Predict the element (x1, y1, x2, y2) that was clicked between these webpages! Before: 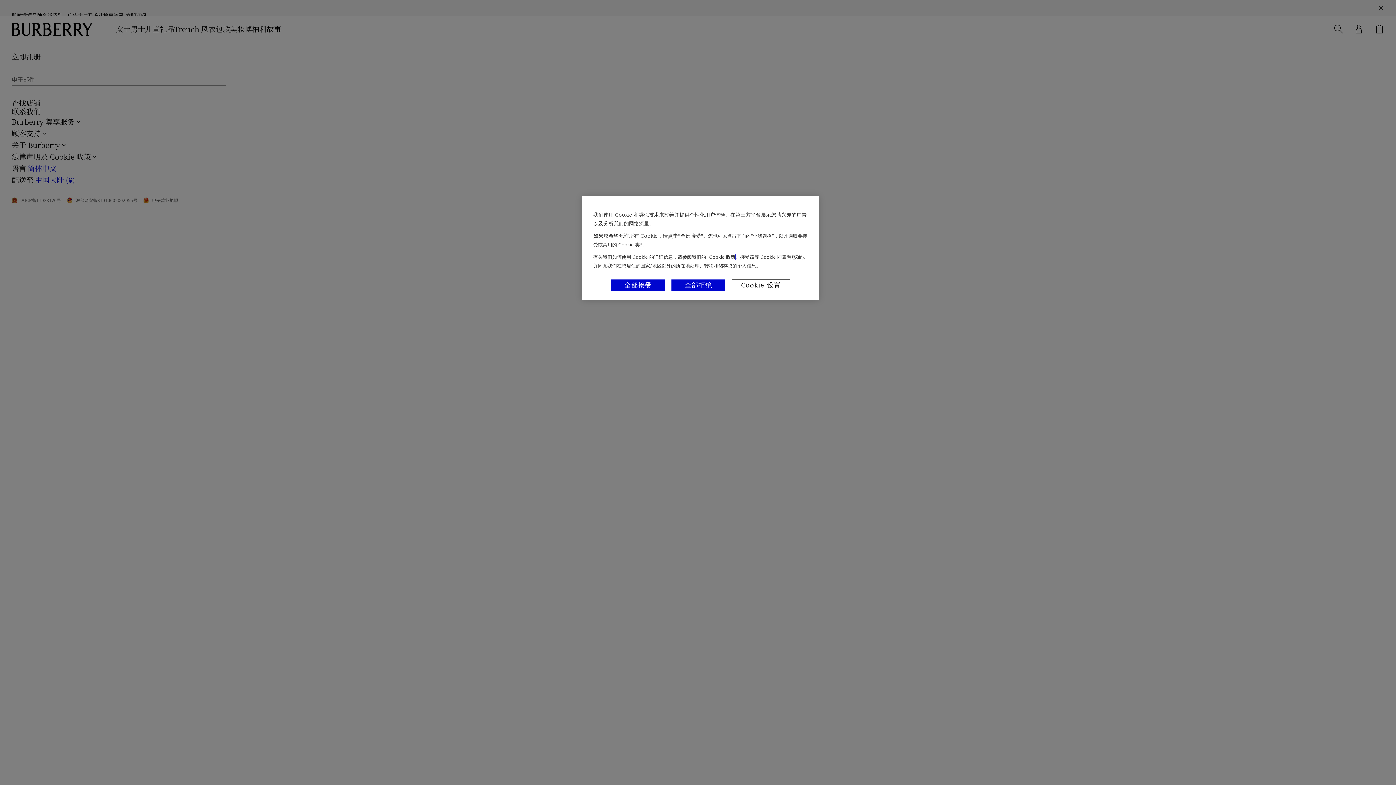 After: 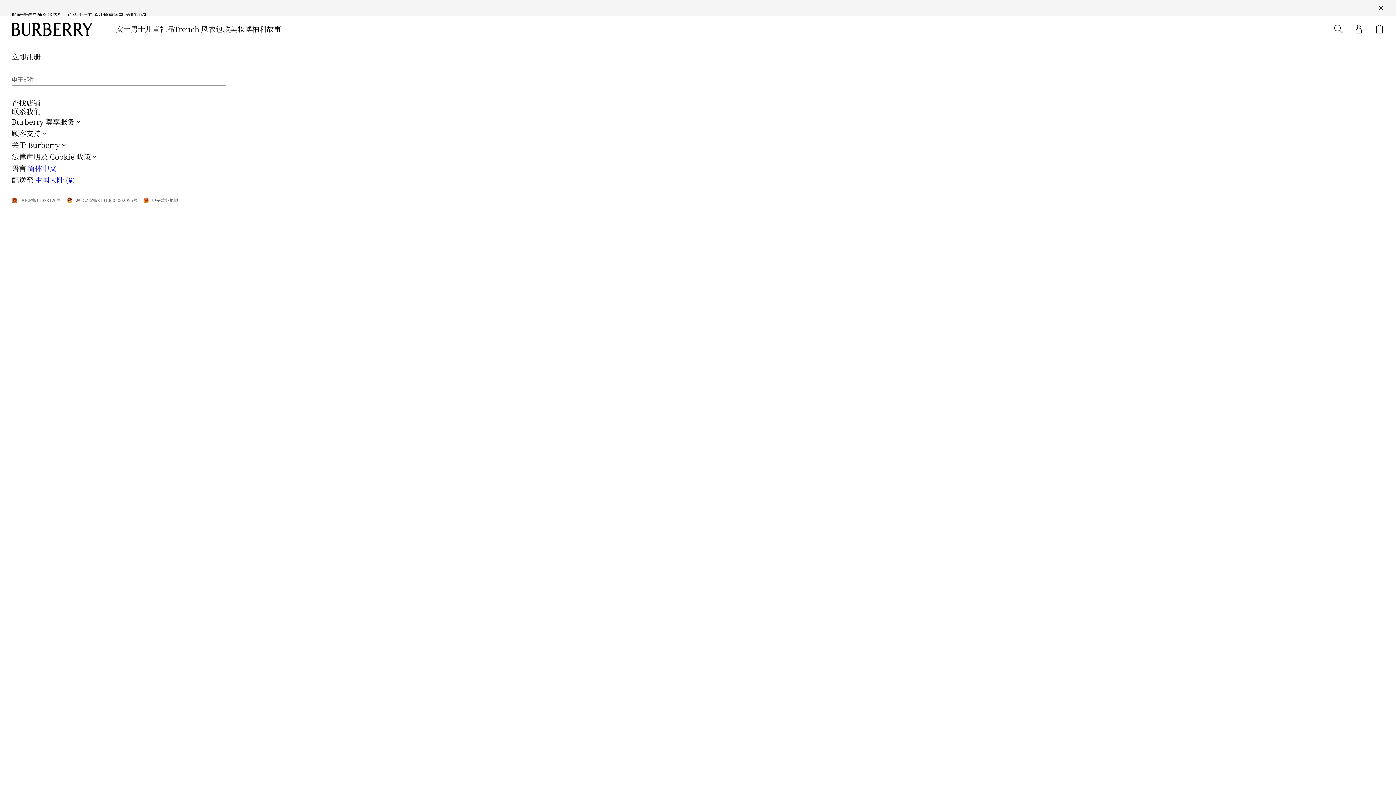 Action: label: 全部拒绝 bbox: (671, 279, 725, 291)